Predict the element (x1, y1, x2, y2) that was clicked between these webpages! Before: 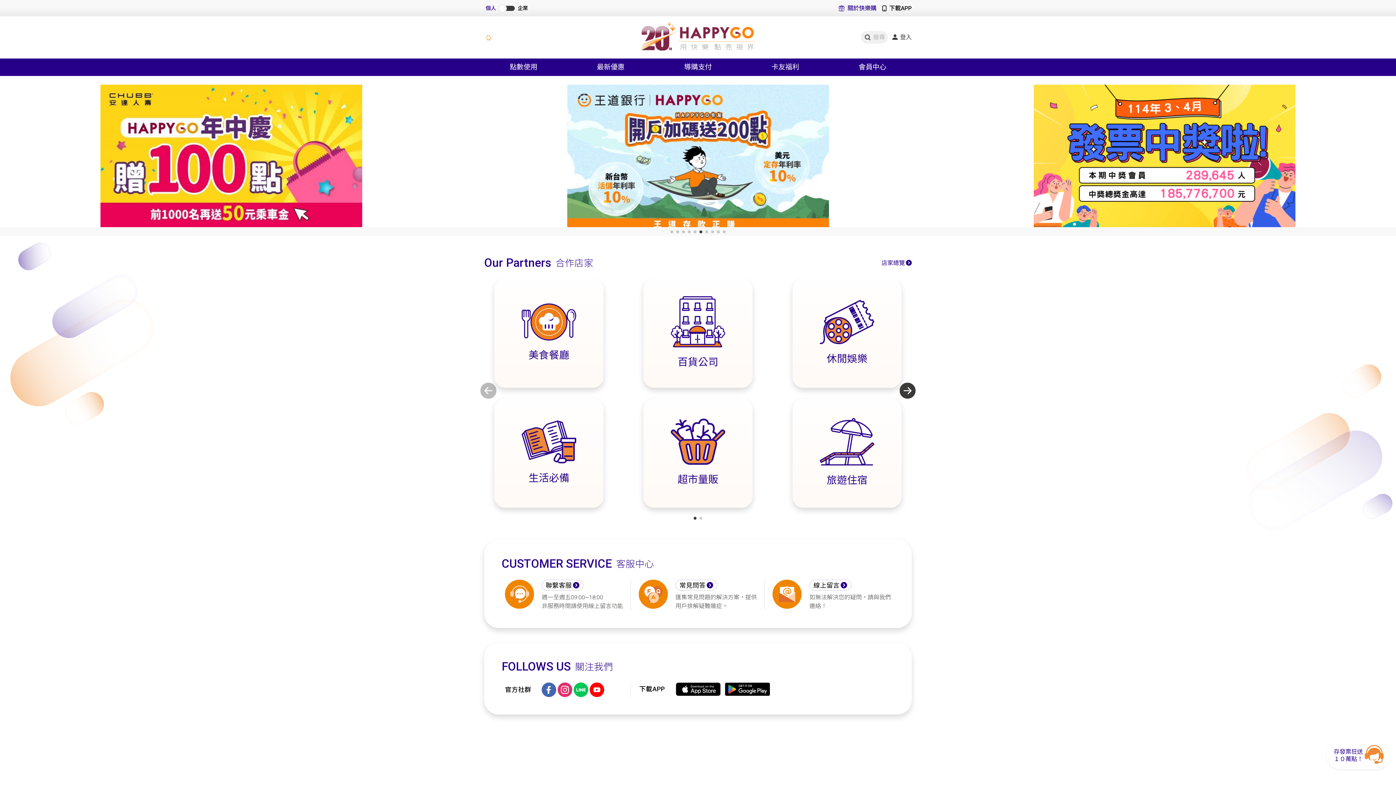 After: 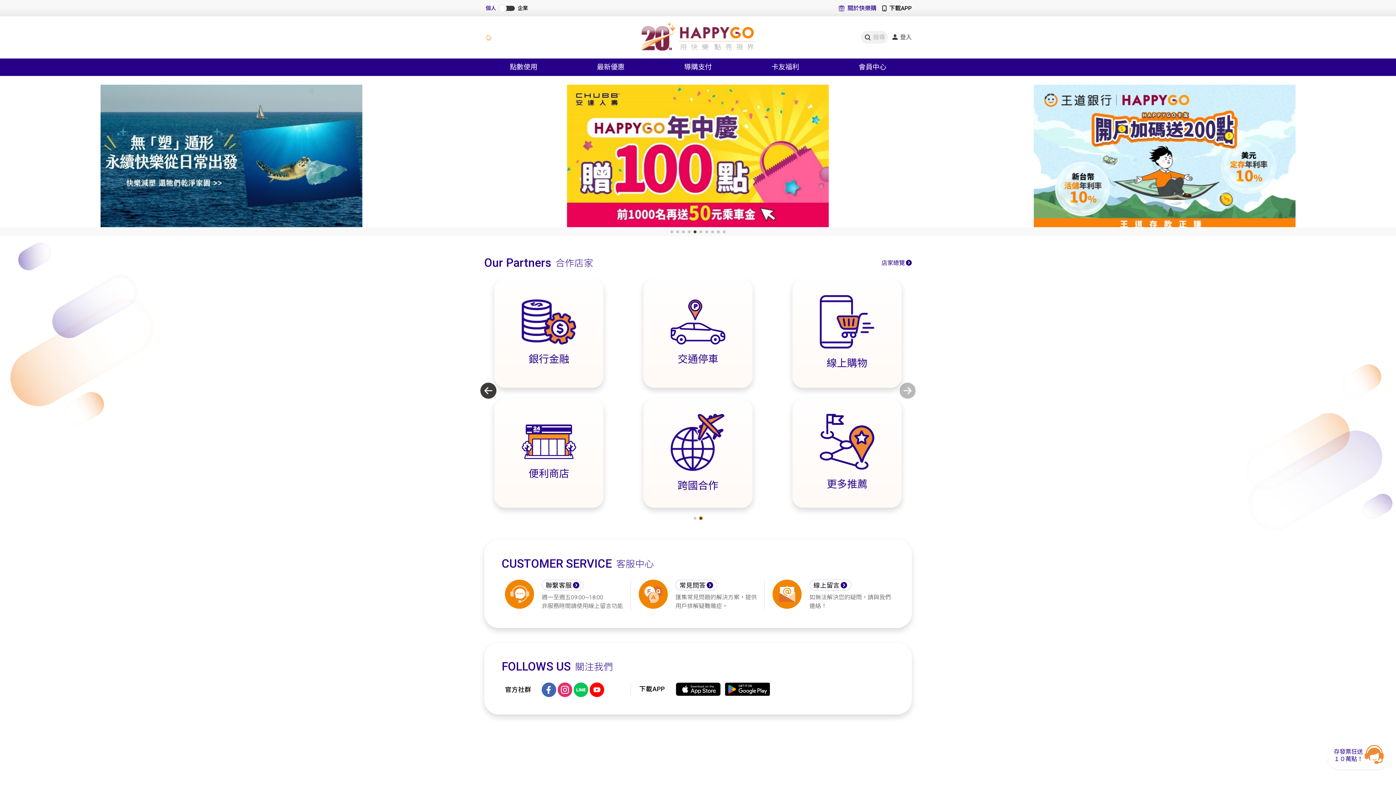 Action: bbox: (699, 516, 702, 519) label: Go to slide 2